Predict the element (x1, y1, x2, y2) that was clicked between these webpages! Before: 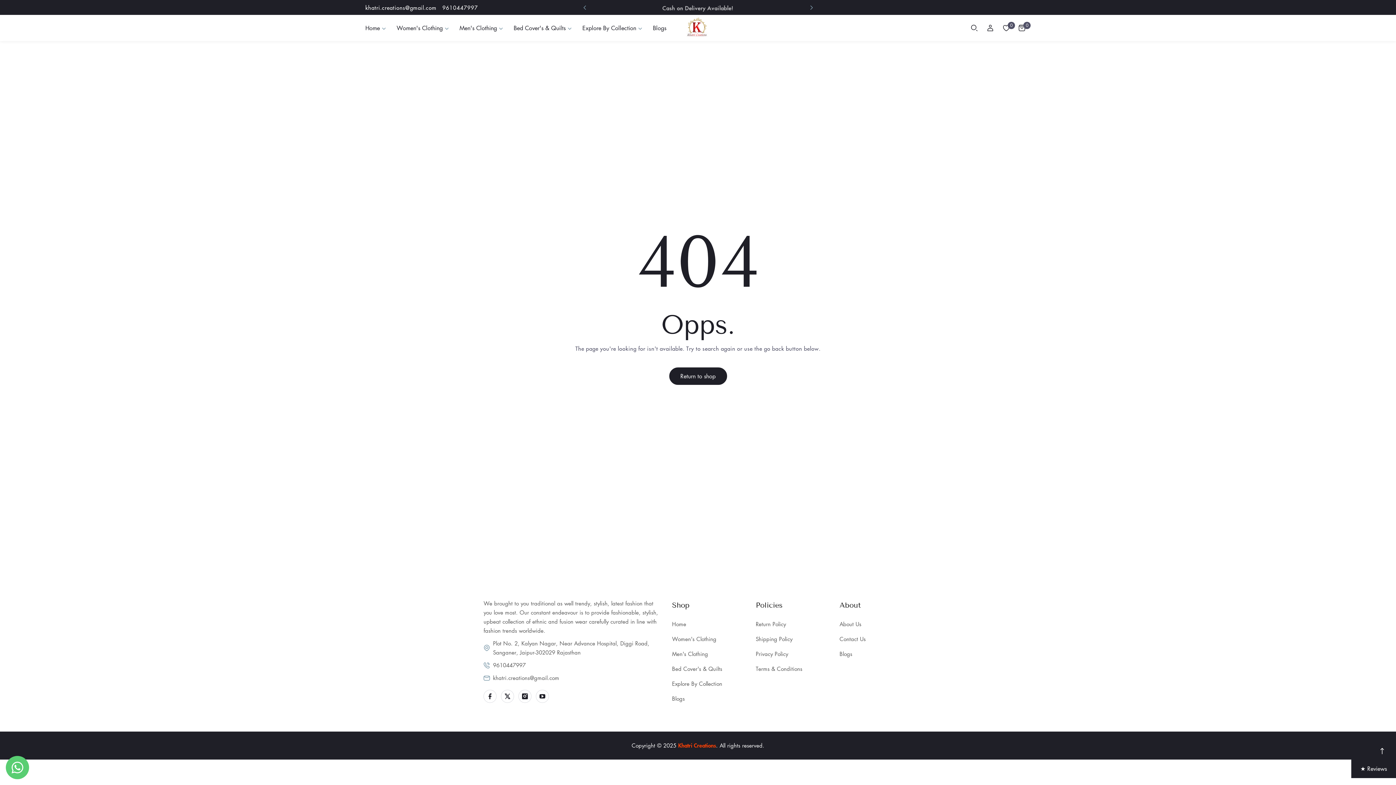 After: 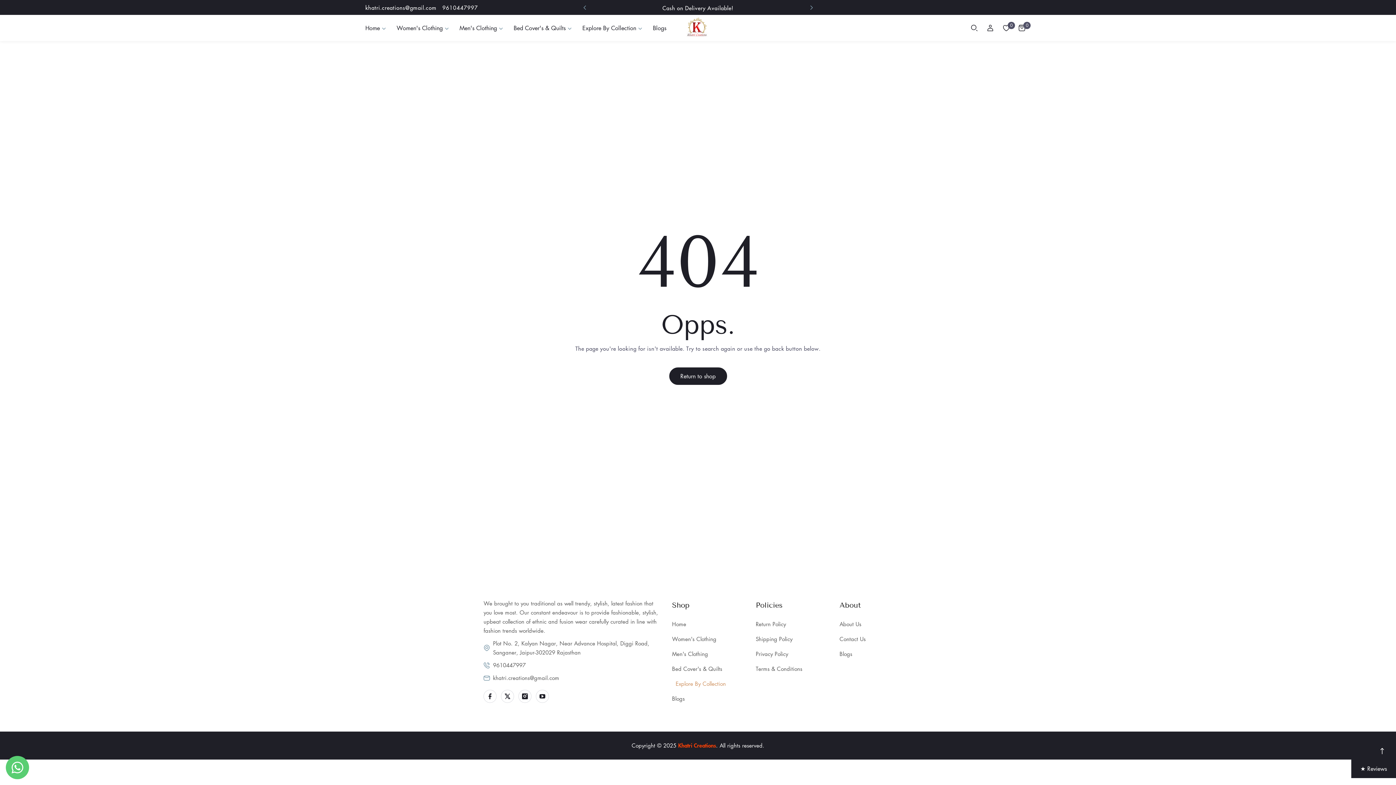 Action: bbox: (672, 678, 722, 689) label: Explore By Collection